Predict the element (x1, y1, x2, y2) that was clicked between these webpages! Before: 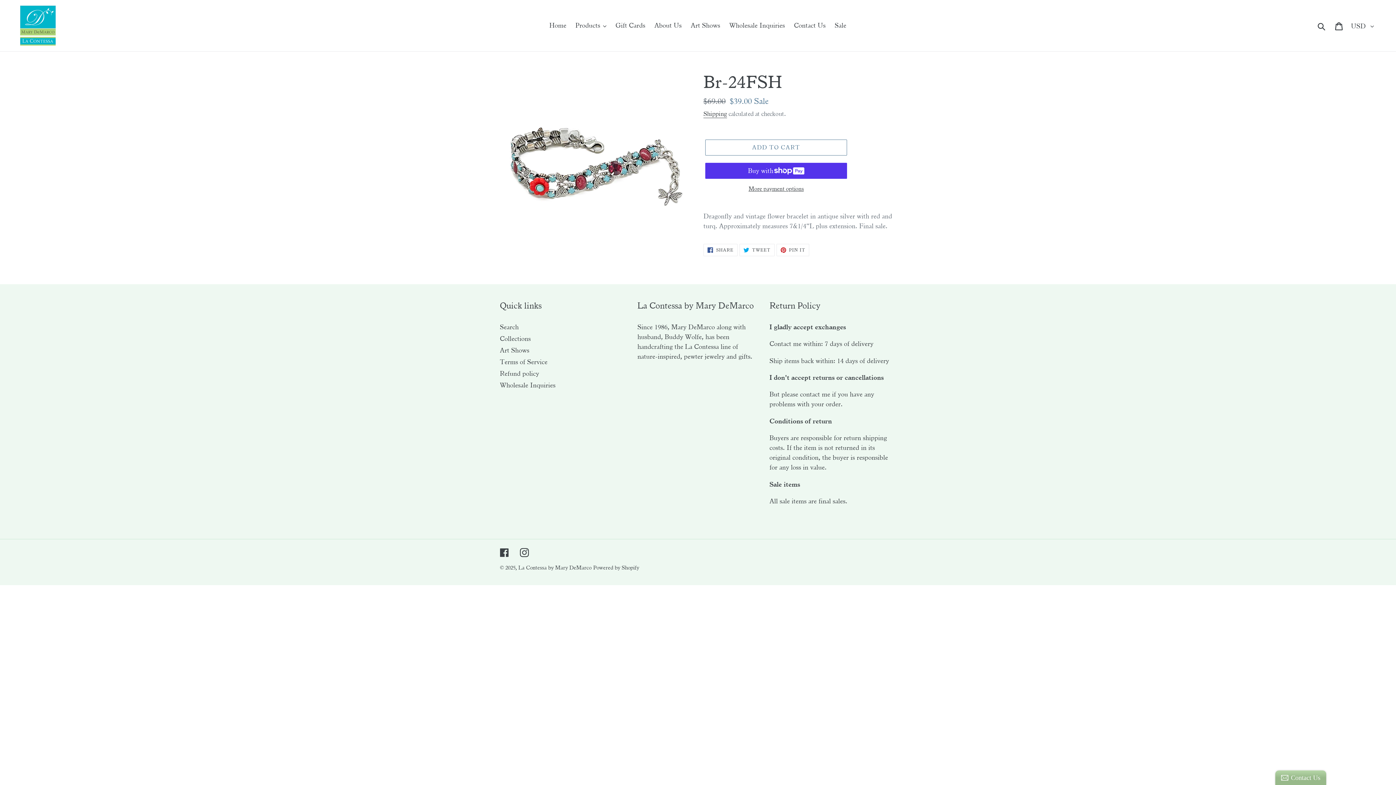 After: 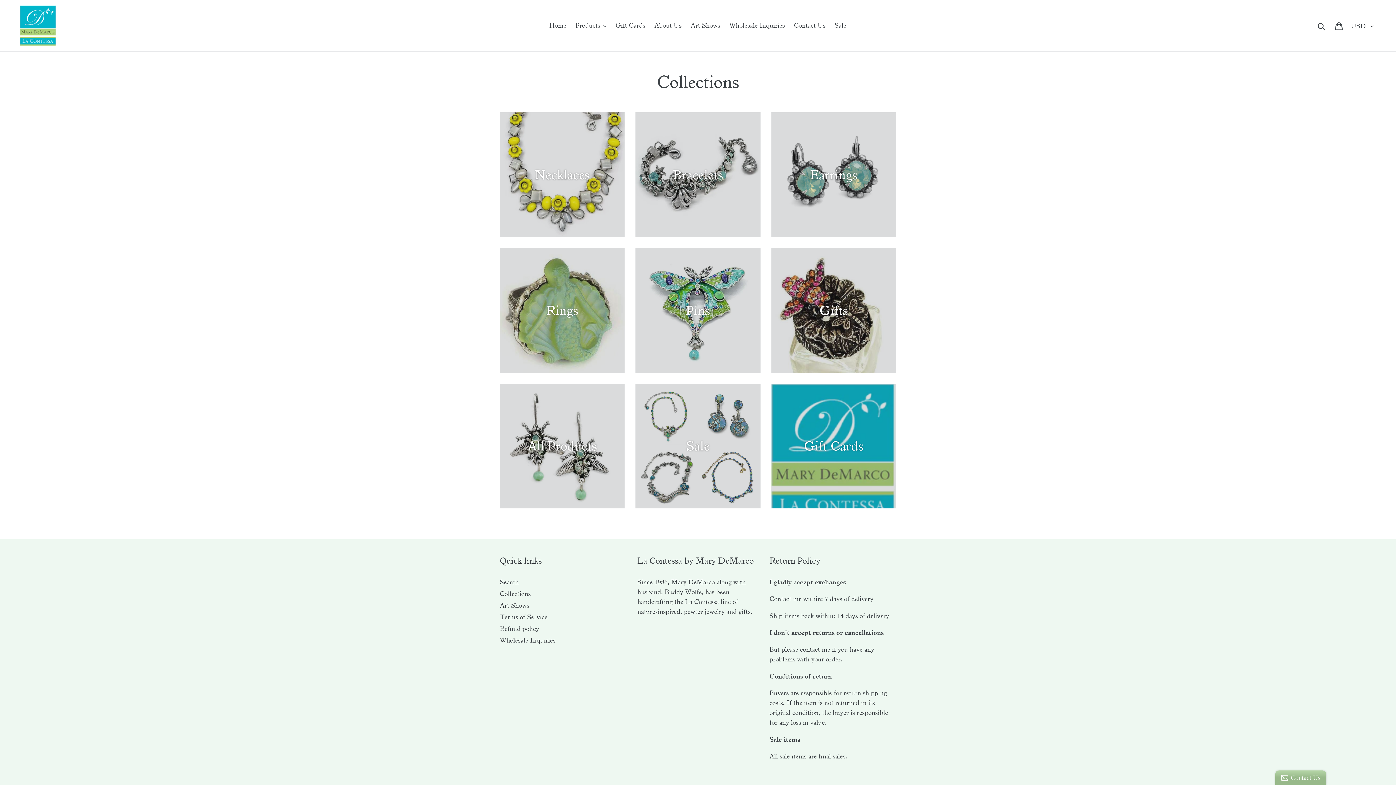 Action: bbox: (500, 334, 530, 342) label: Collections